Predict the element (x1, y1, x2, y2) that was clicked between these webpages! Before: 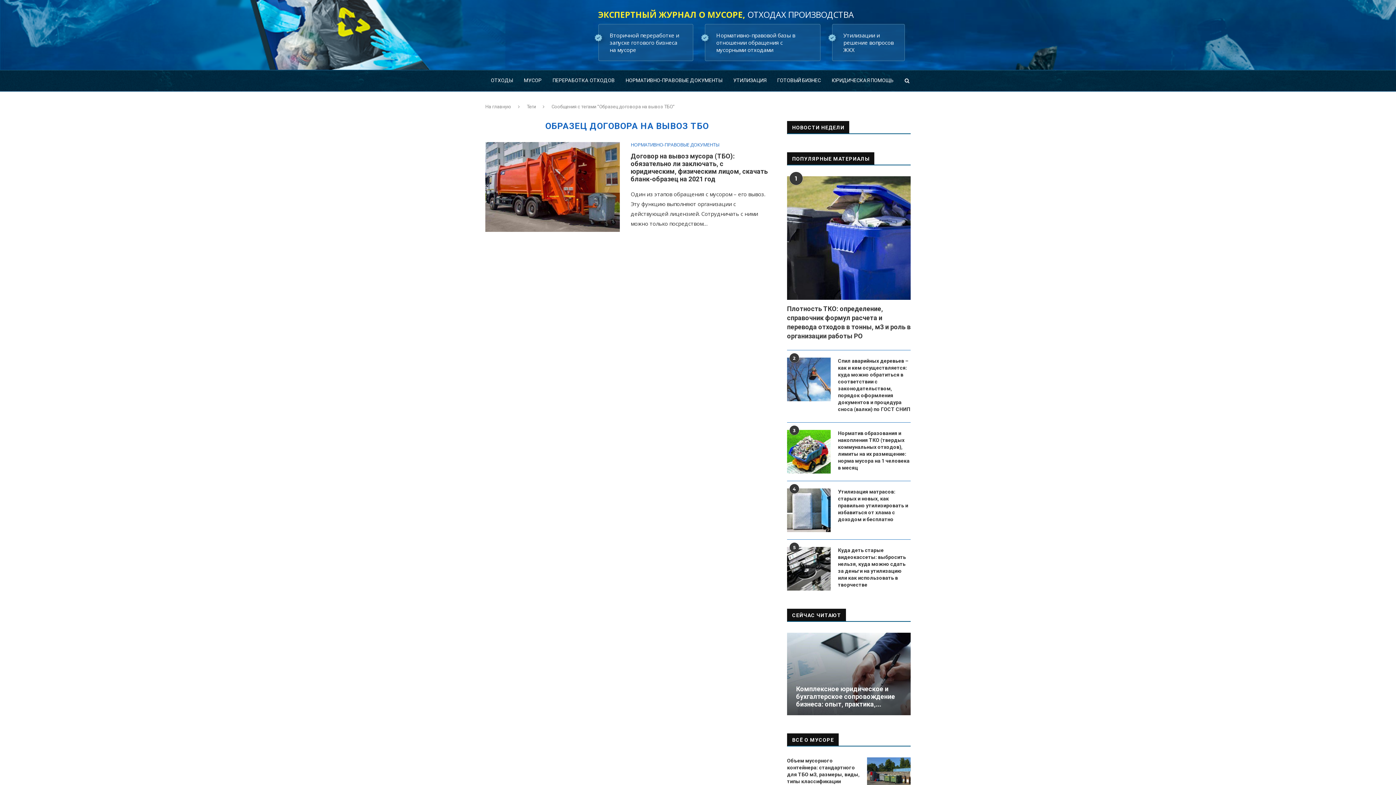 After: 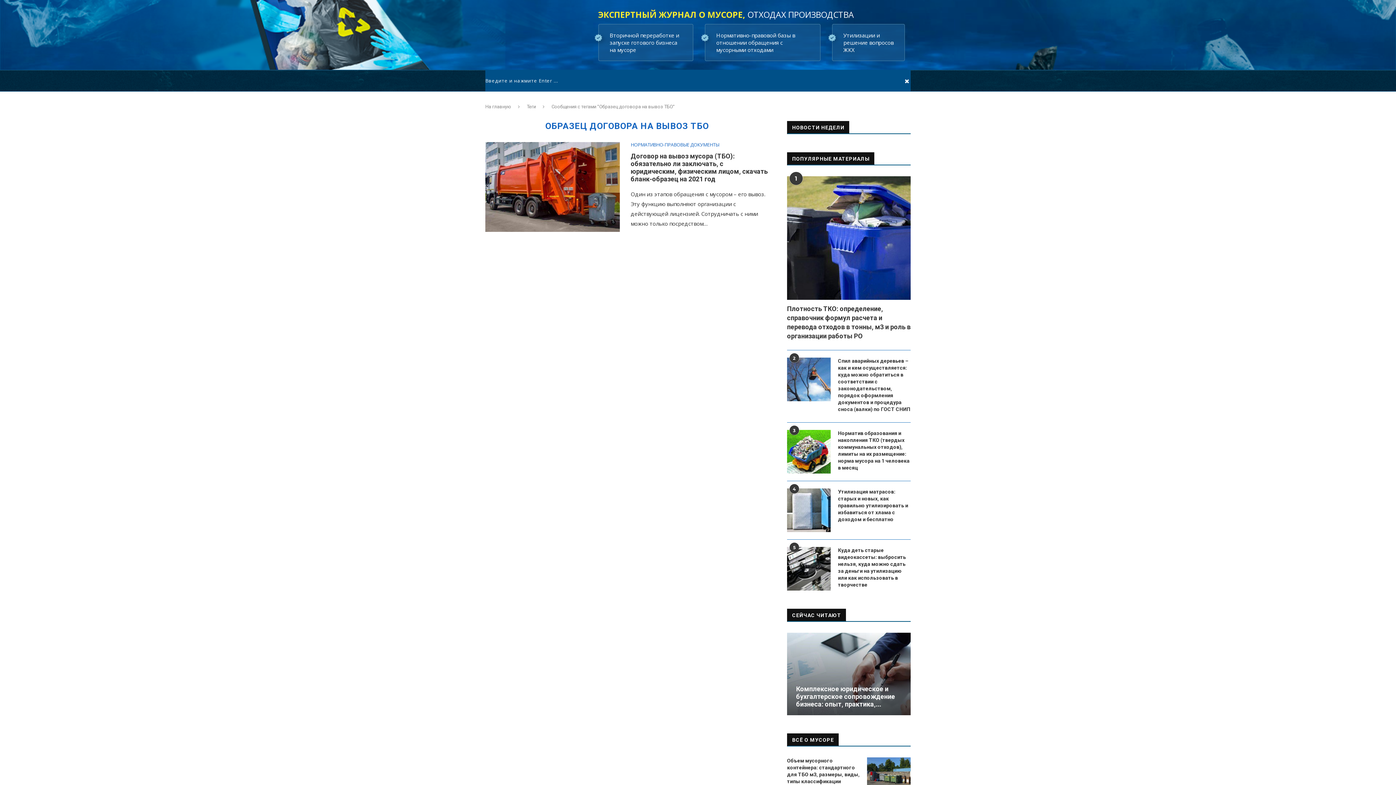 Action: bbox: (903, 70, 910, 91)